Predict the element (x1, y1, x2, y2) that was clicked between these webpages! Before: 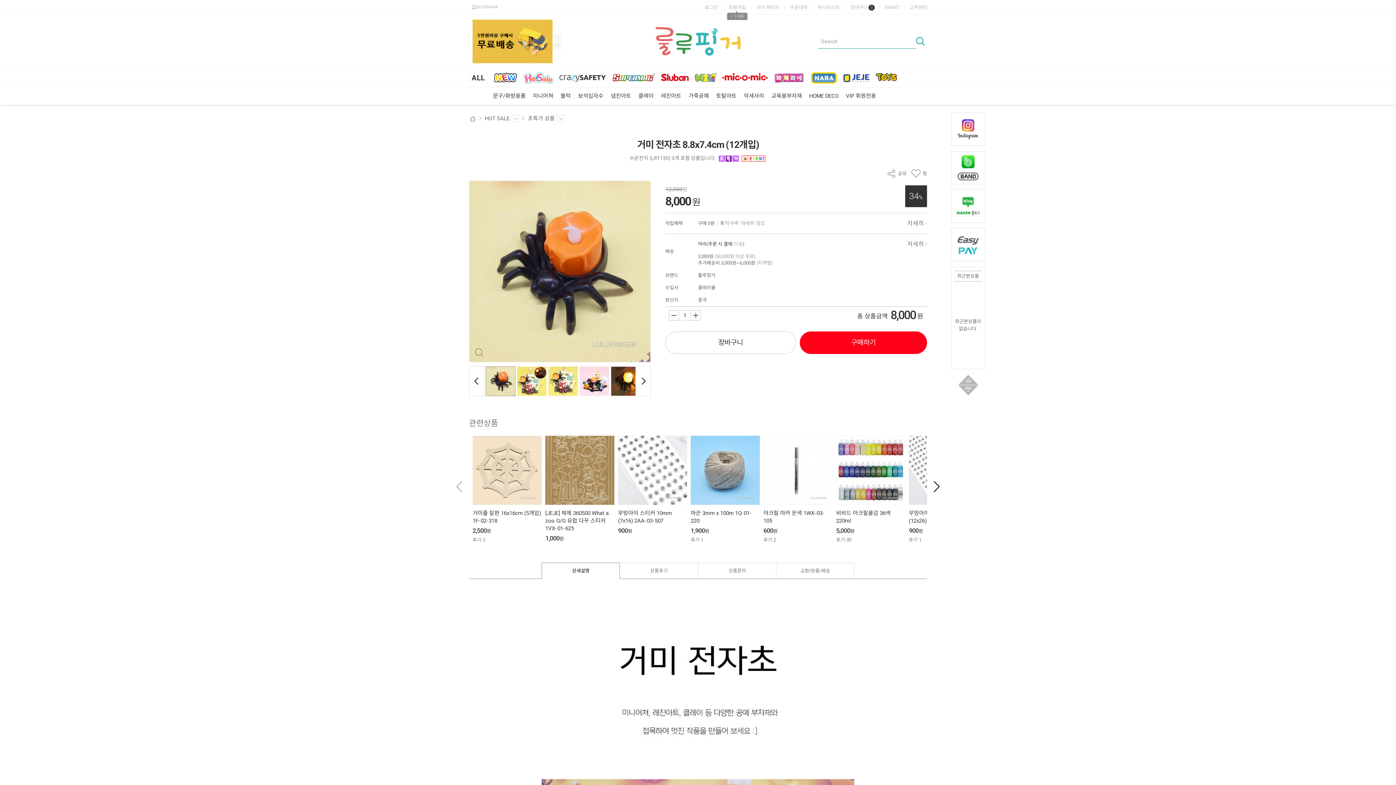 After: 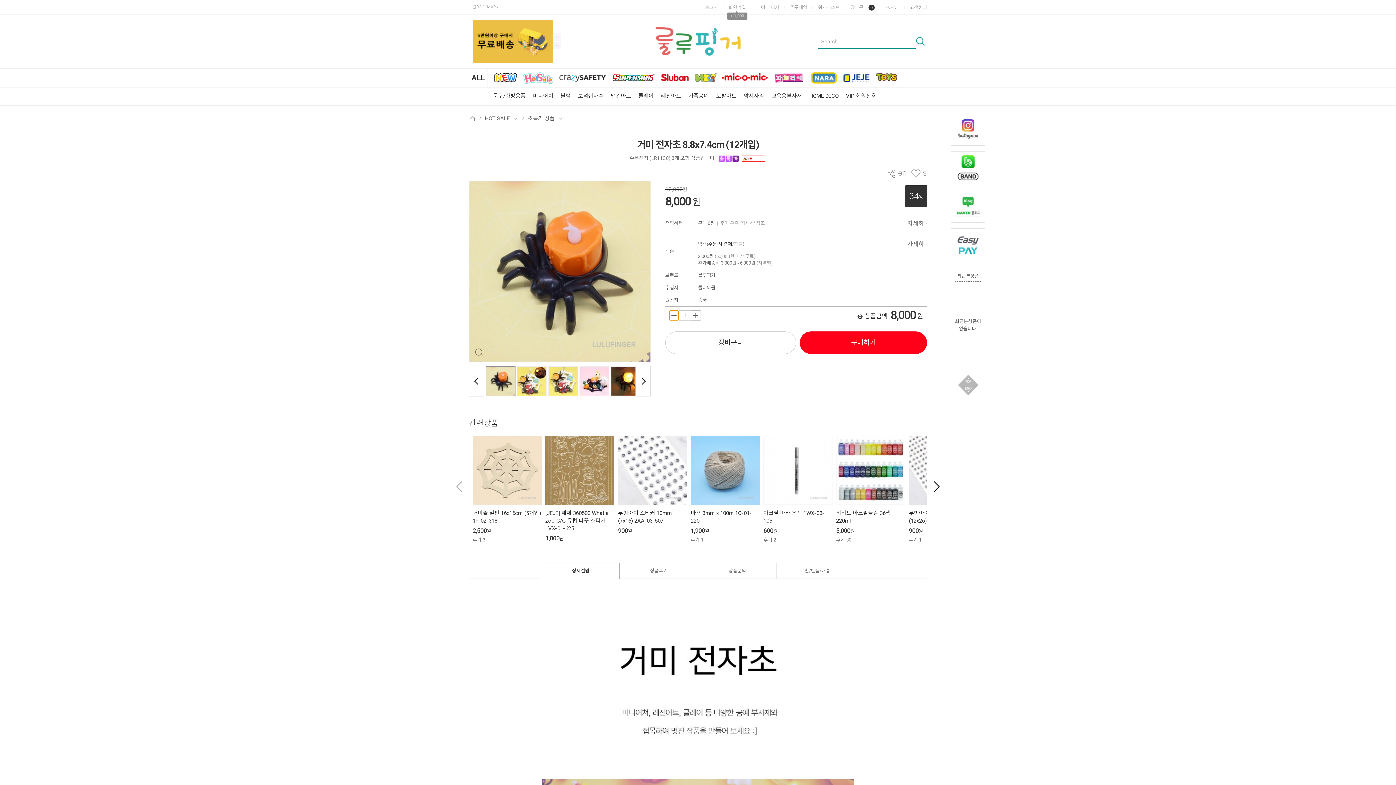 Action: label: - bbox: (669, 310, 679, 320)